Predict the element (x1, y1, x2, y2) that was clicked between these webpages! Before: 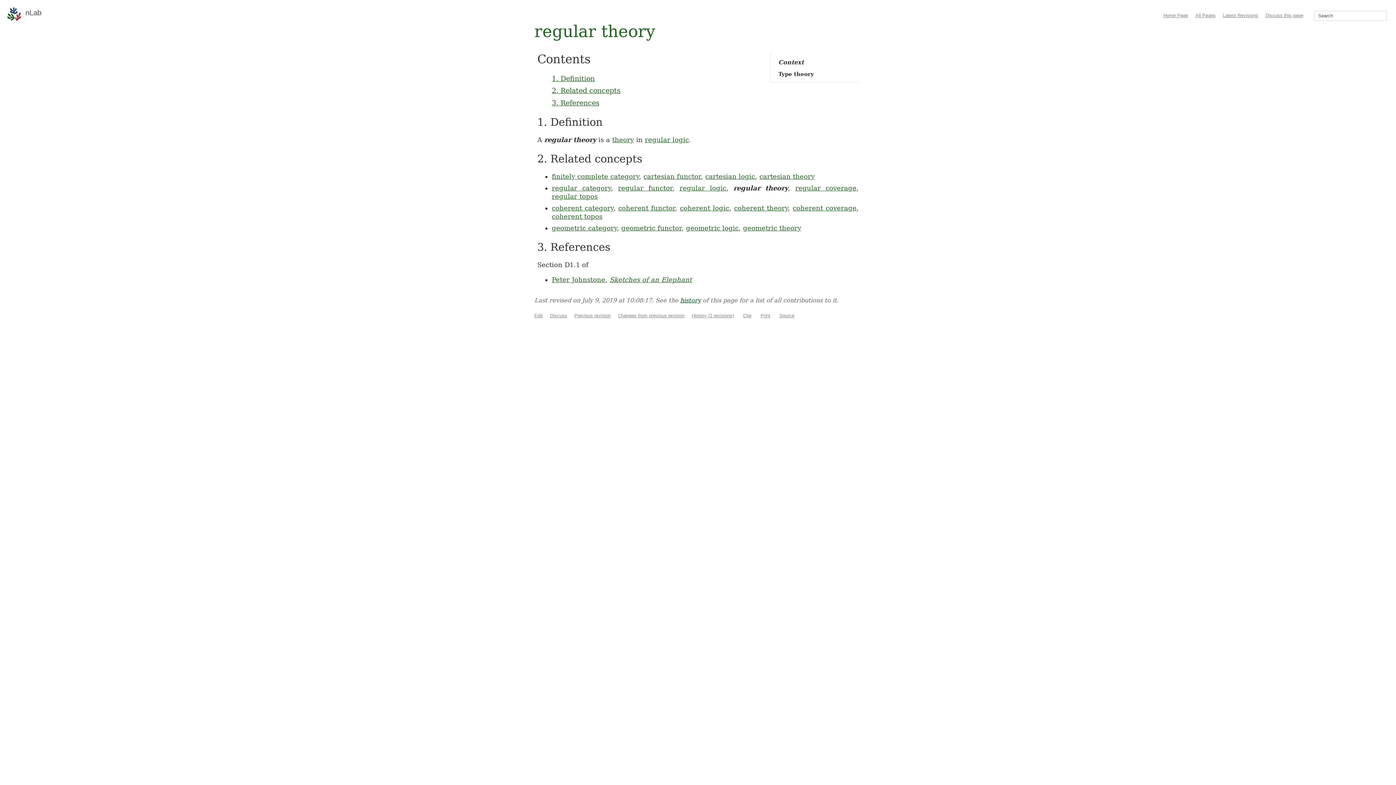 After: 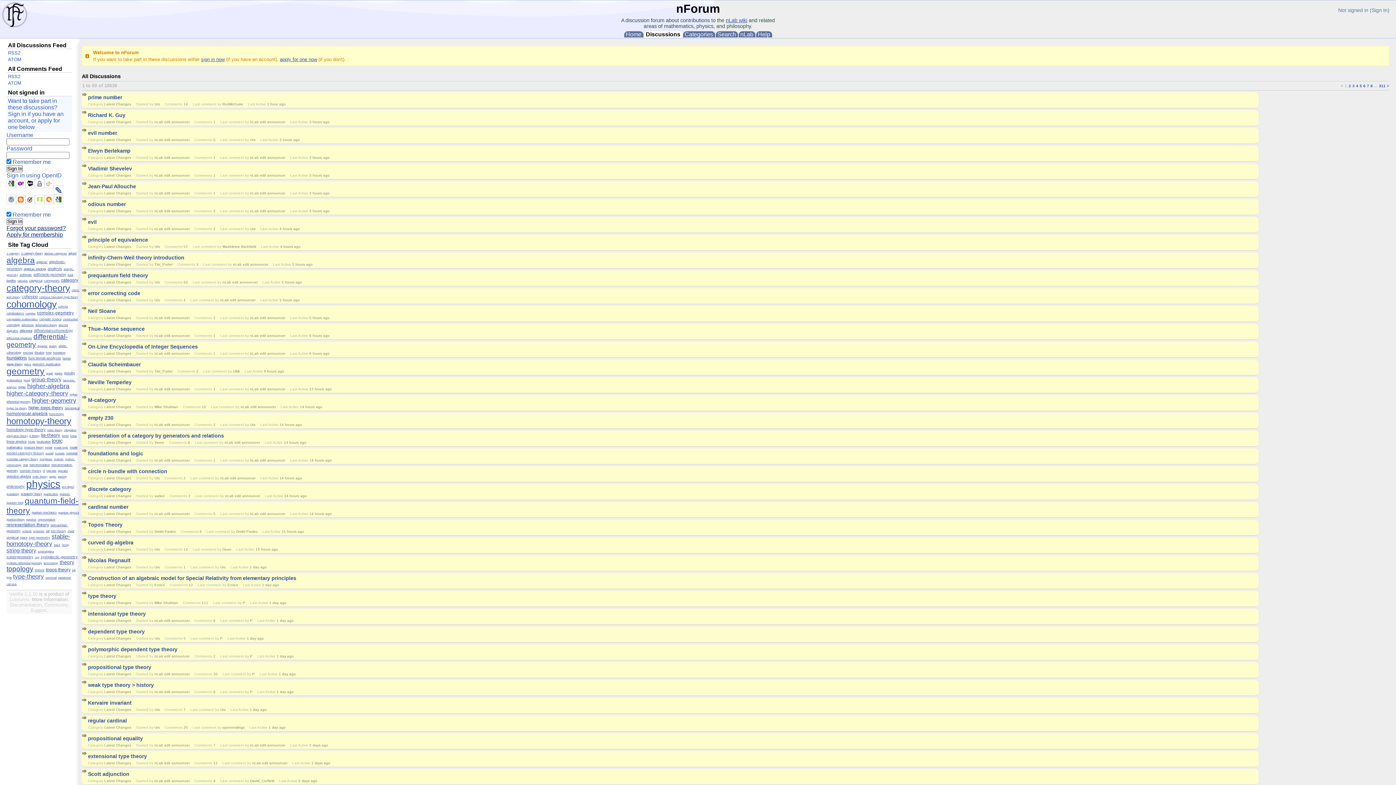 Action: label: Discuss this page bbox: (1265, 12, 1303, 18)